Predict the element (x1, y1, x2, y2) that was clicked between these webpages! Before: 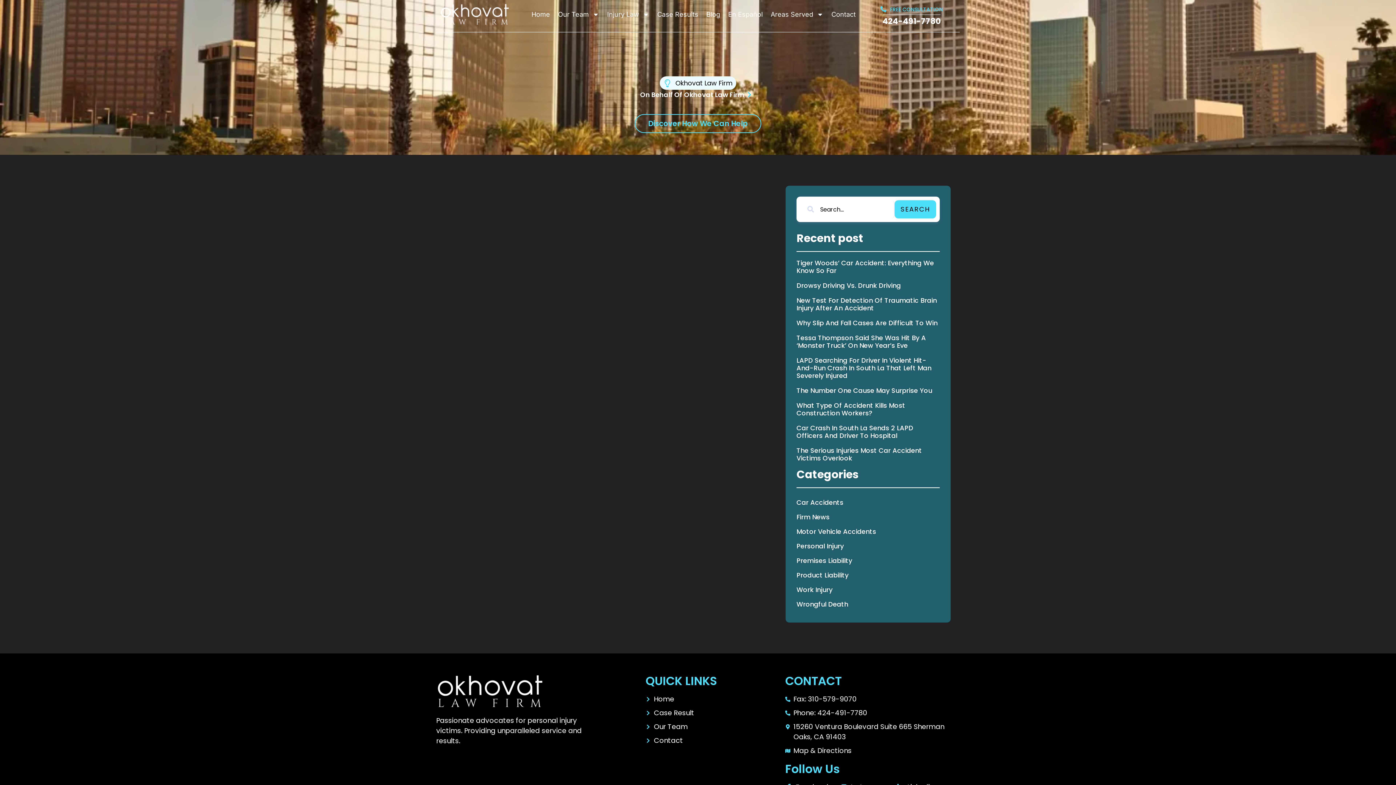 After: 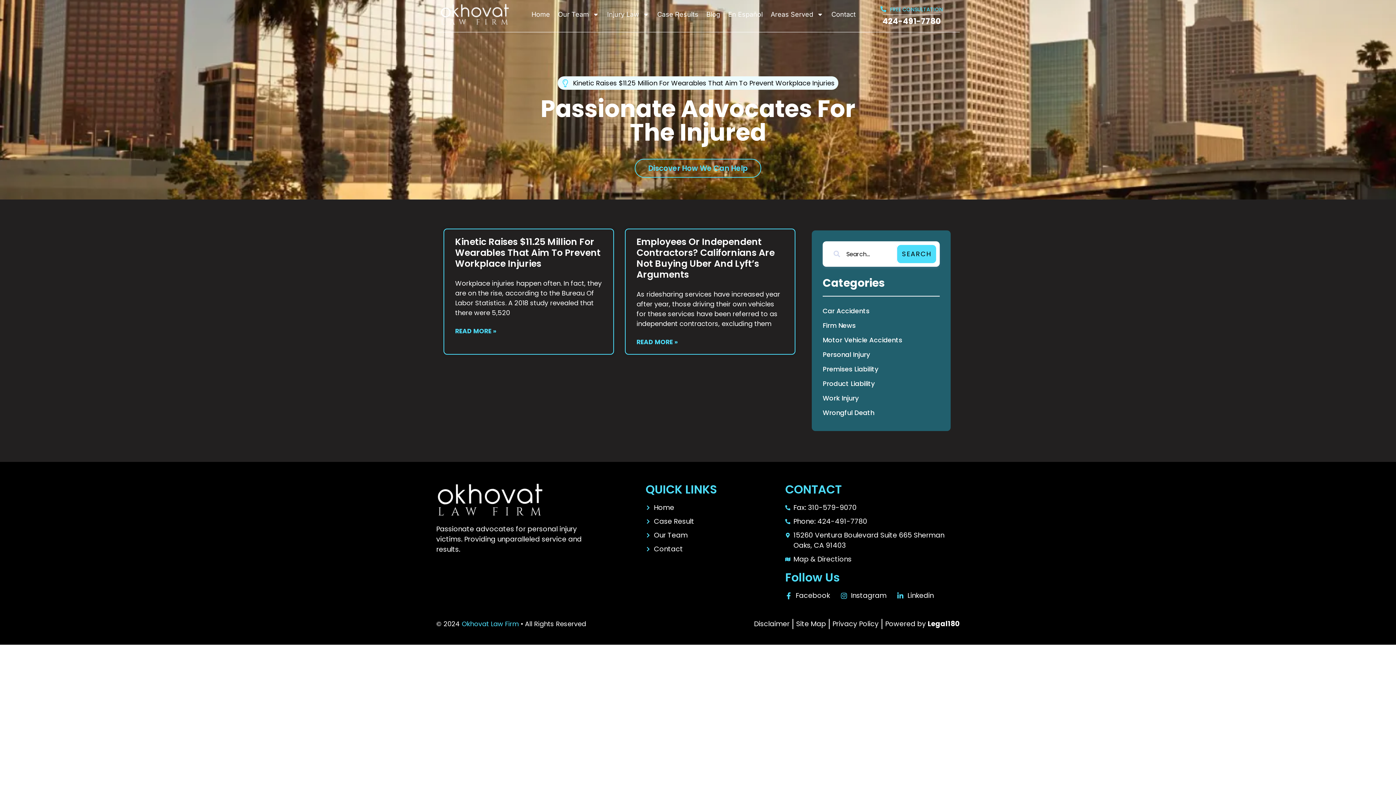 Action: label: Work Injury bbox: (796, 582, 940, 597)